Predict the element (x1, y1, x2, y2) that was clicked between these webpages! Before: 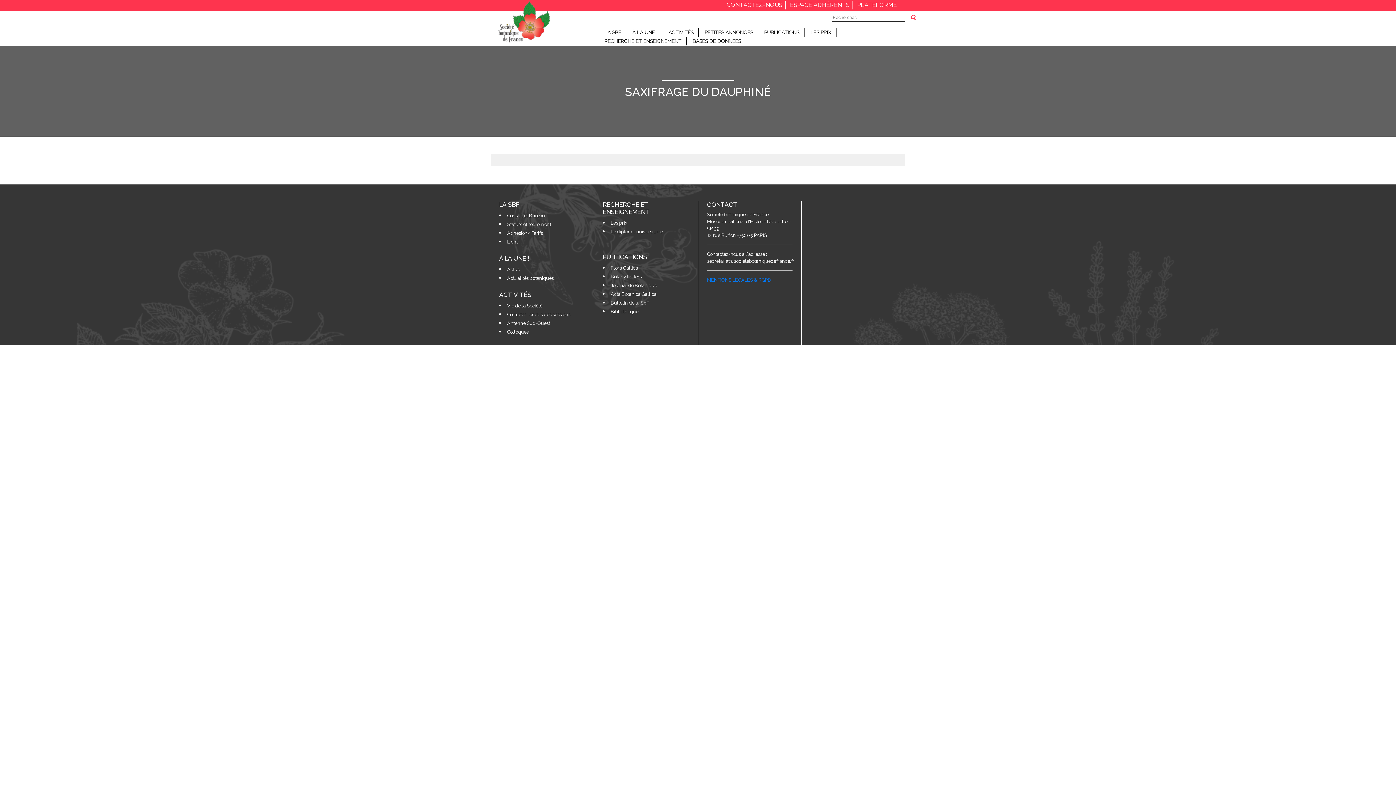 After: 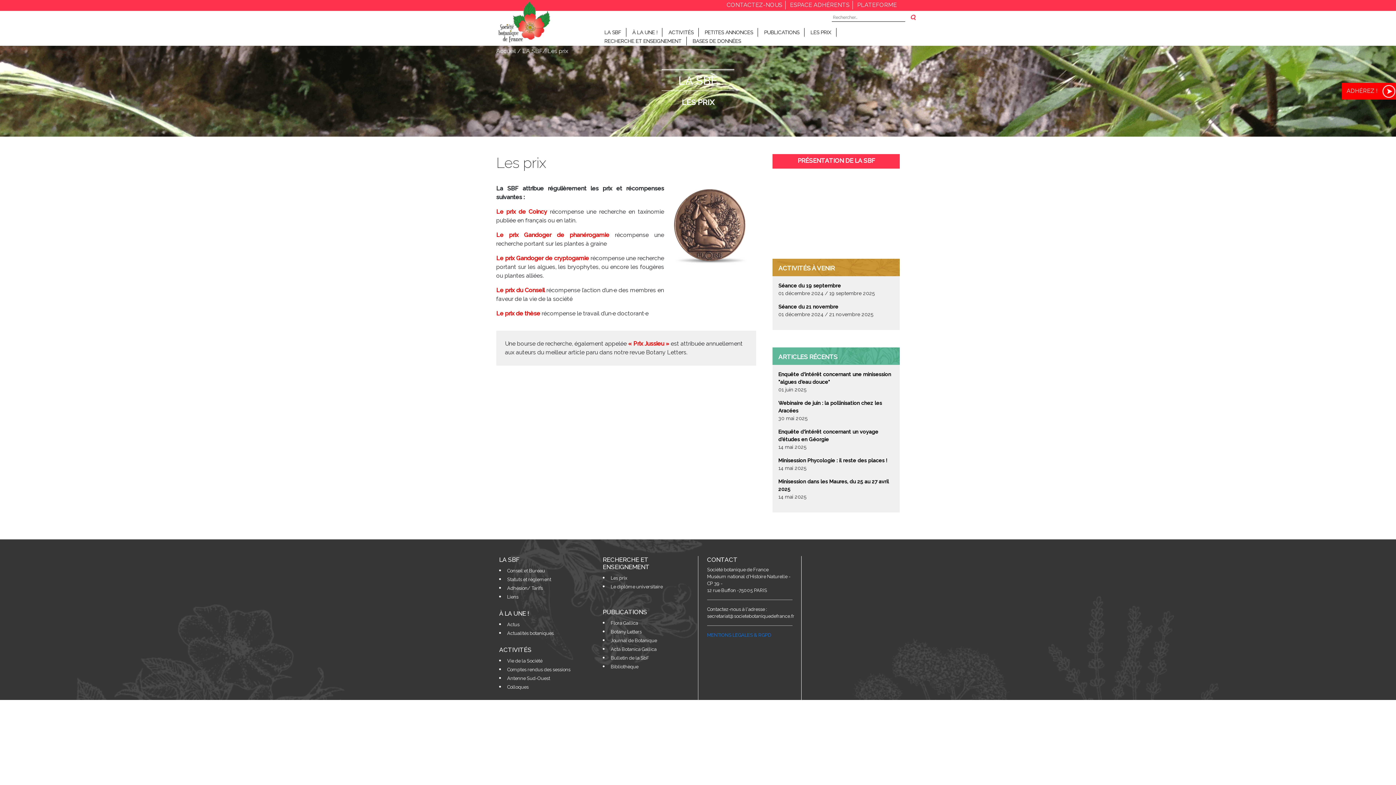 Action: bbox: (610, 220, 627, 225) label: Les prix